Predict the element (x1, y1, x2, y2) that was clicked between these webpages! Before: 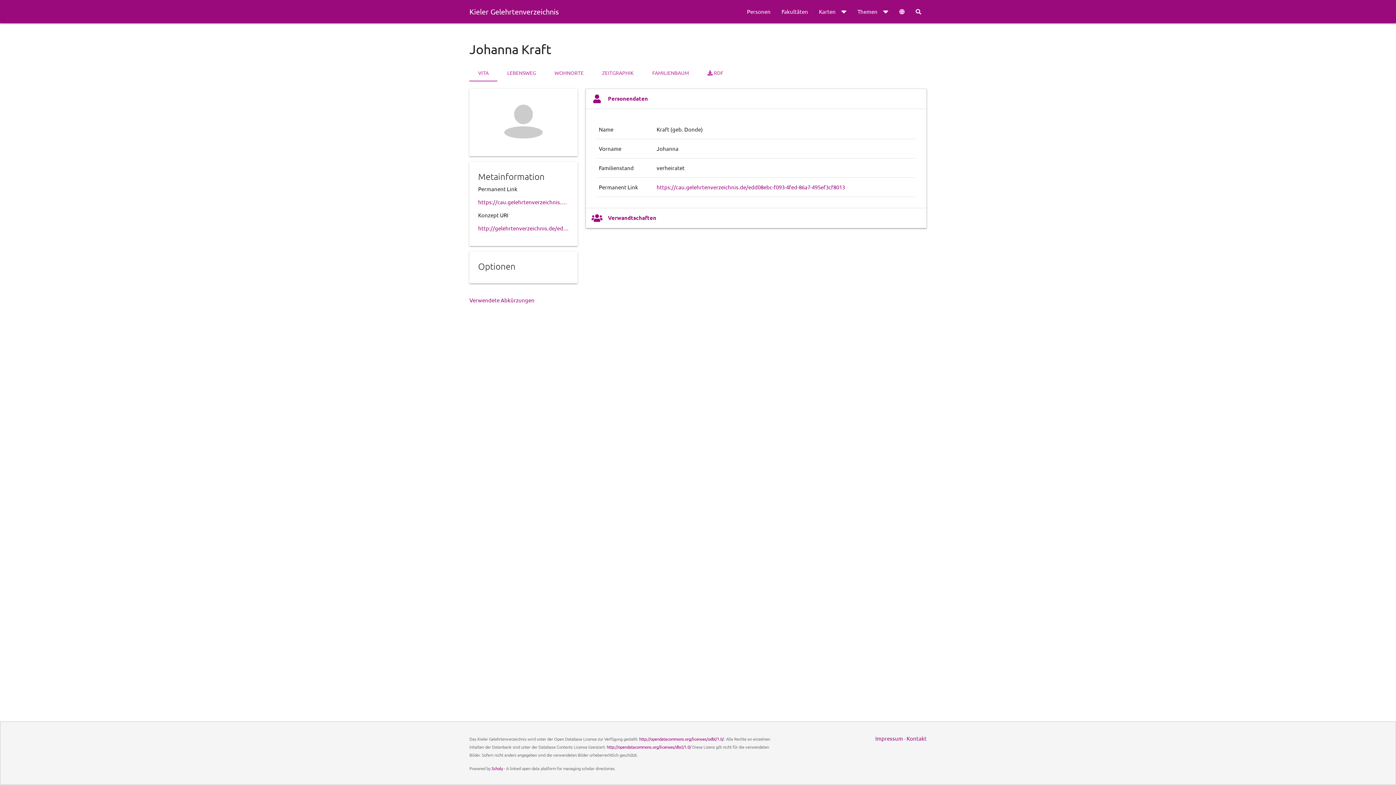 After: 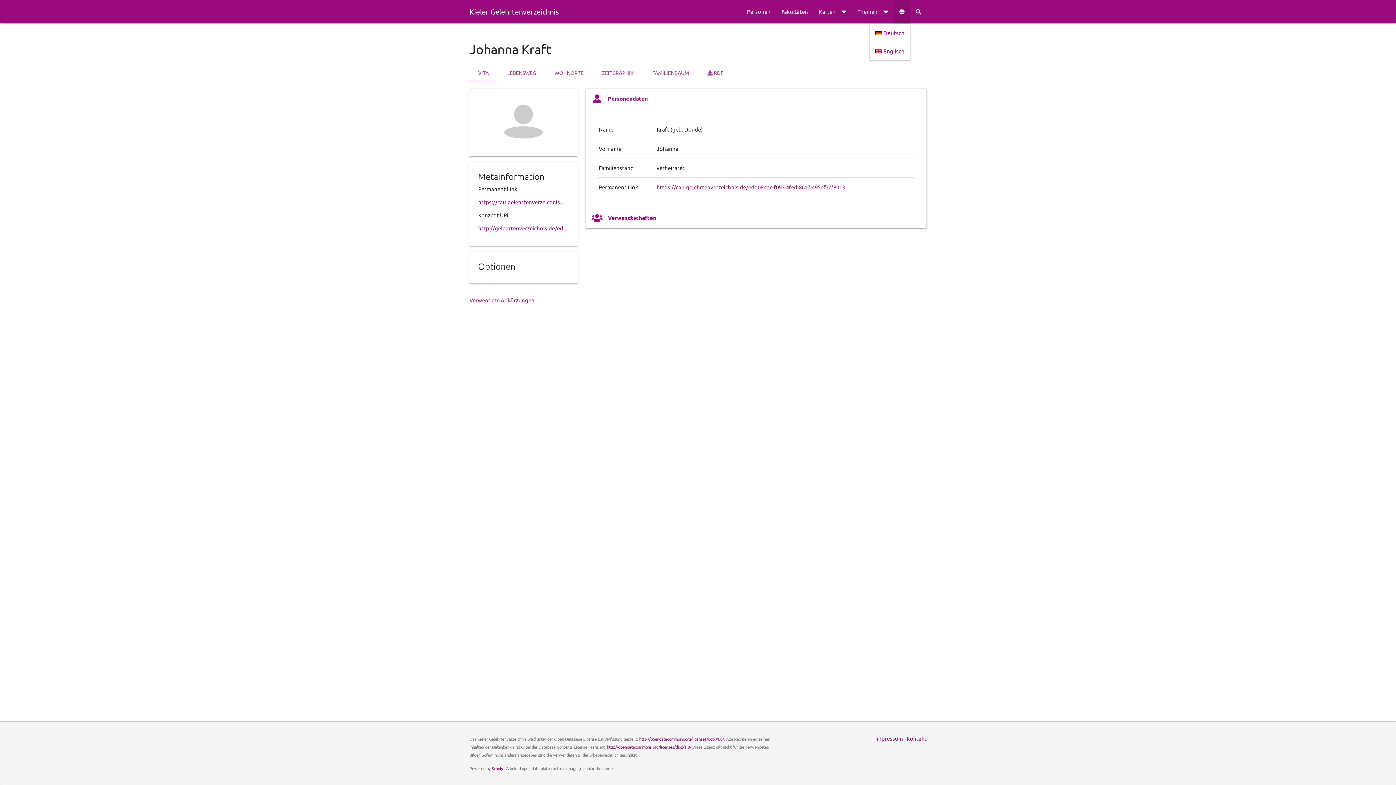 Action: bbox: (894, 0, 910, 23)